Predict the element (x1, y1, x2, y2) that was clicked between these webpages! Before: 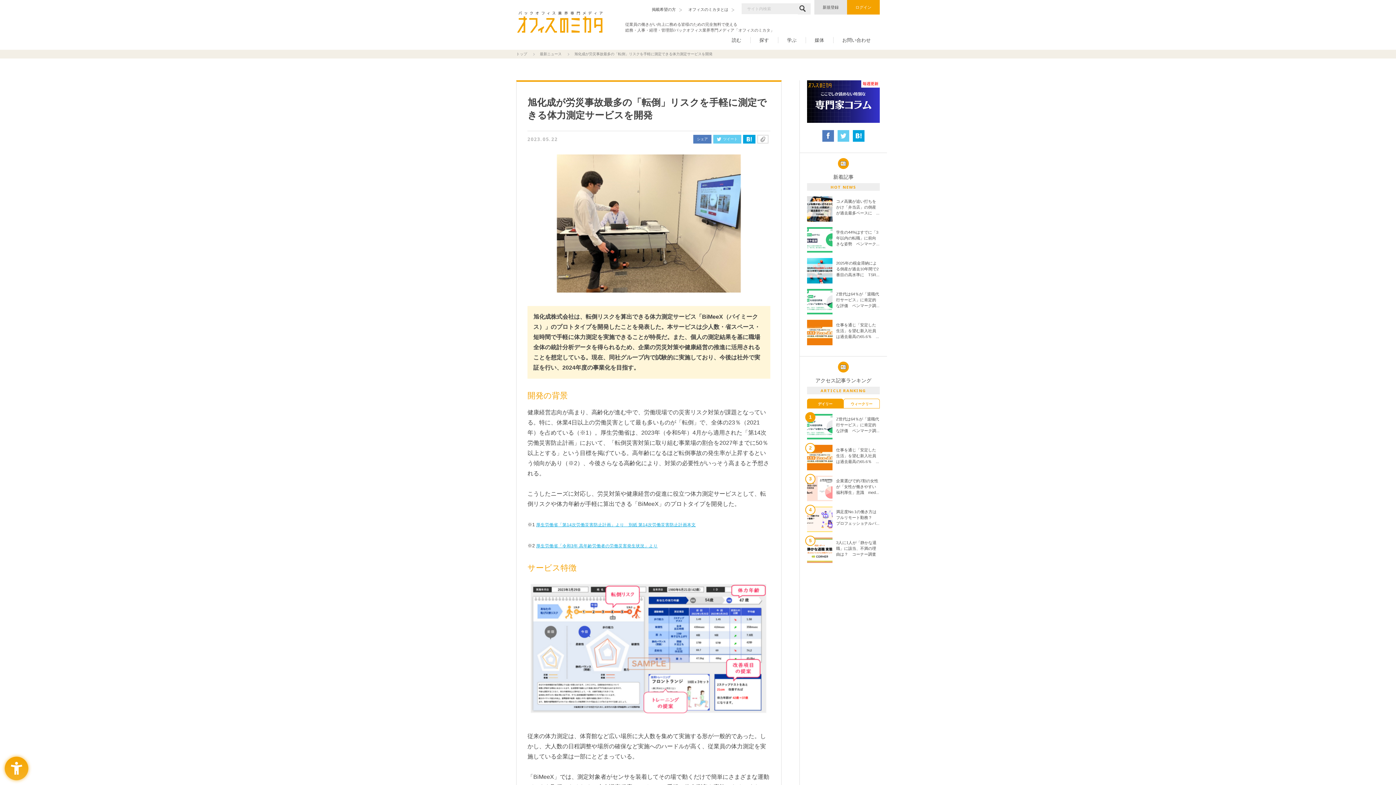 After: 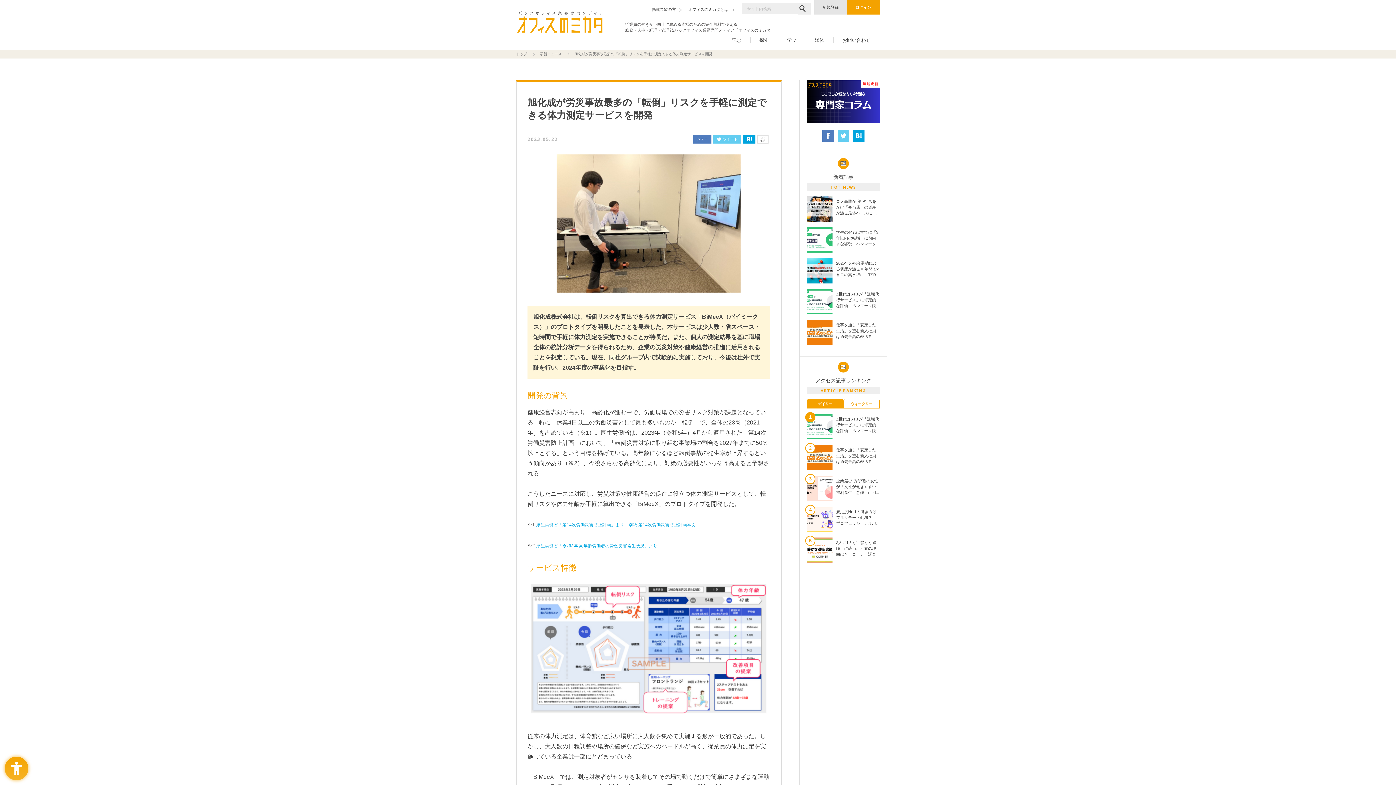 Action: bbox: (536, 522, 696, 527) label: 厚生労働省「第14次労働災害防止計画」より　別紙 第14次労働災害防止計画本文 - Open in New Tab